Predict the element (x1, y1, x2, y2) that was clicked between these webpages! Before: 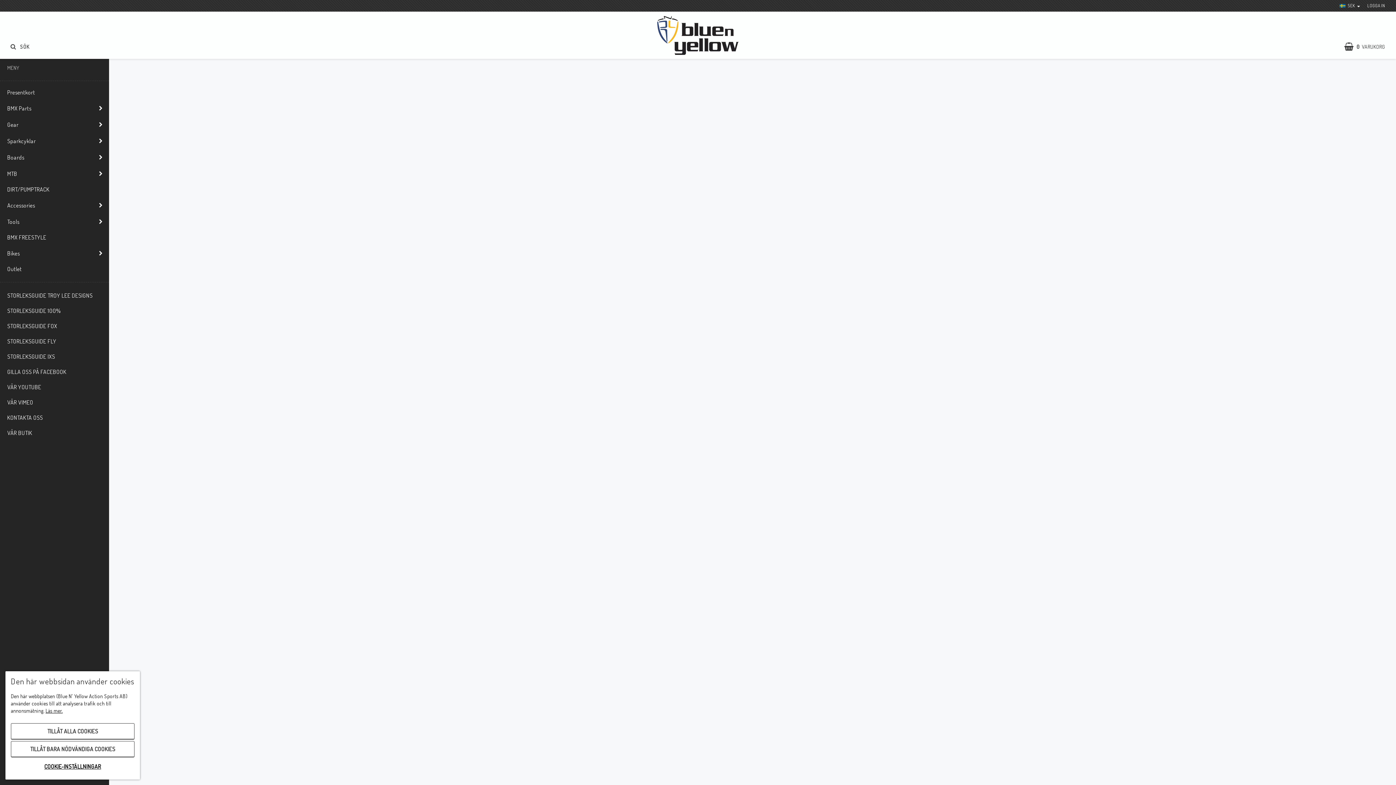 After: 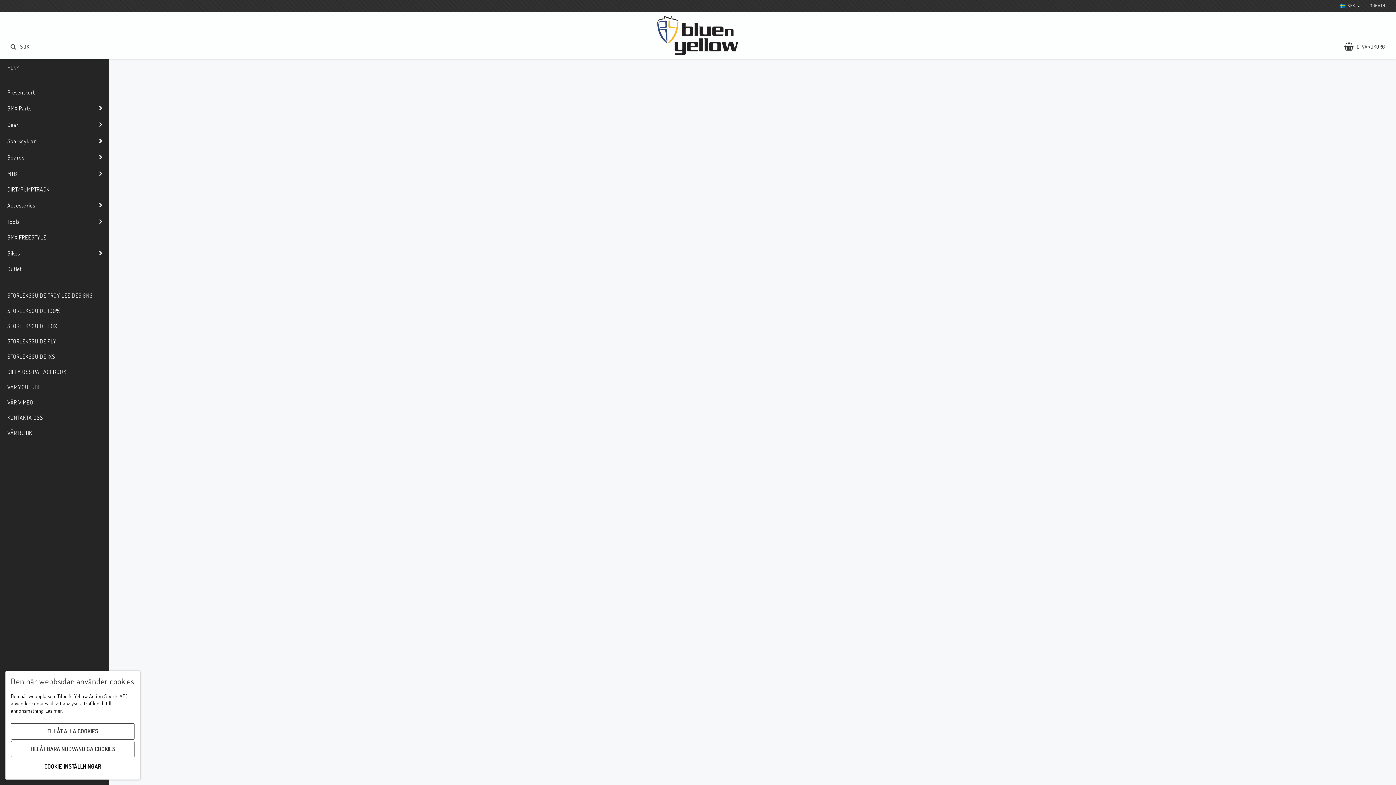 Action: bbox: (757, 682, 775, 695) label: KÖP